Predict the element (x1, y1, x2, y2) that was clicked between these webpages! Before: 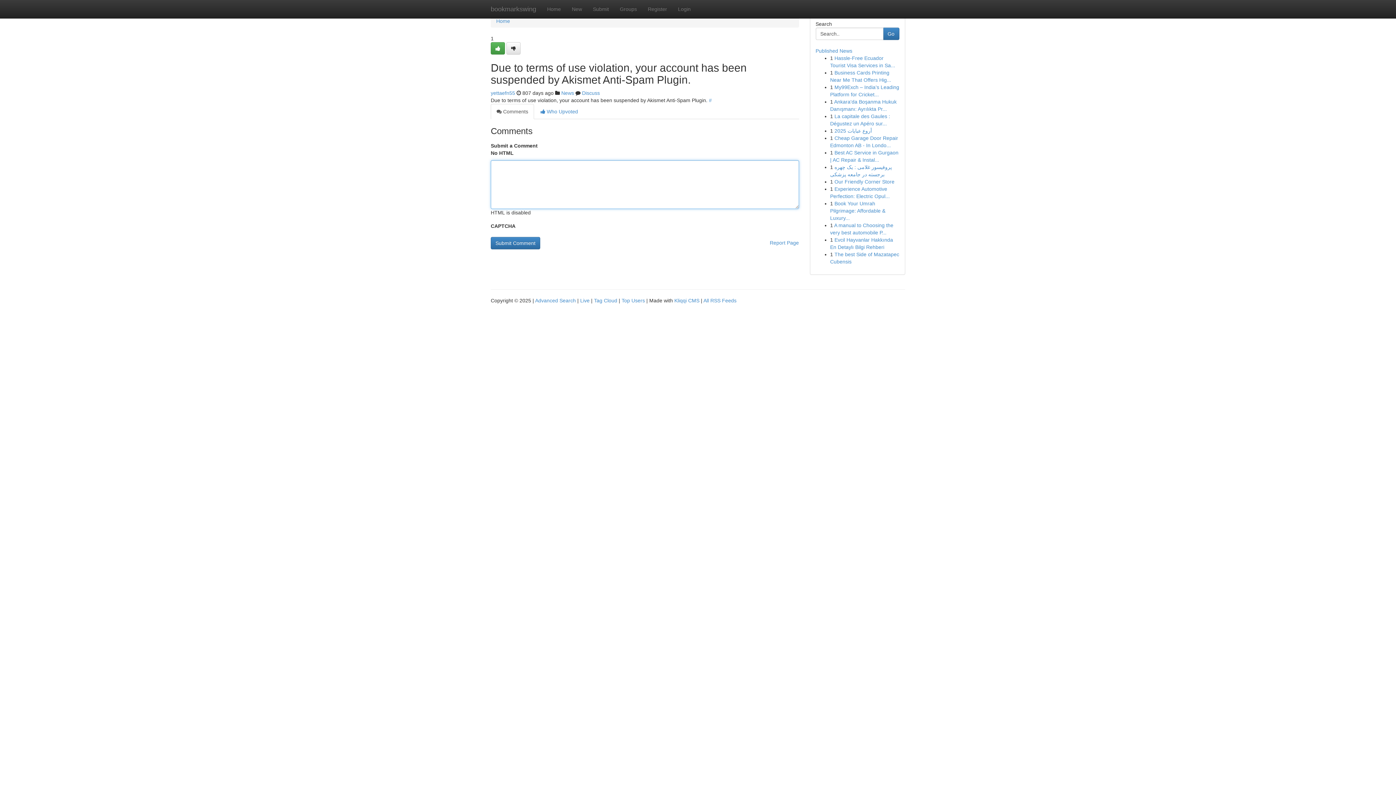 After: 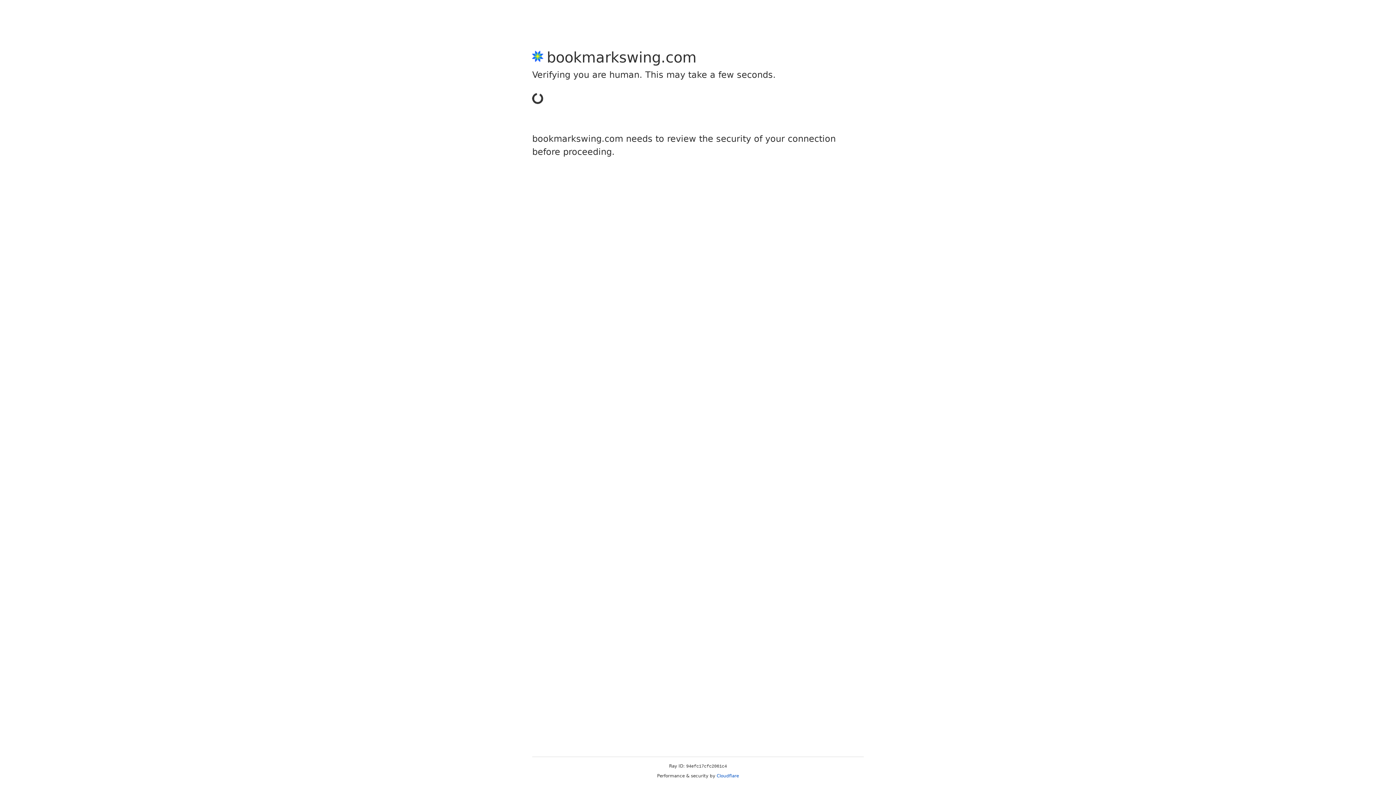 Action: bbox: (642, 0, 672, 18) label: Register